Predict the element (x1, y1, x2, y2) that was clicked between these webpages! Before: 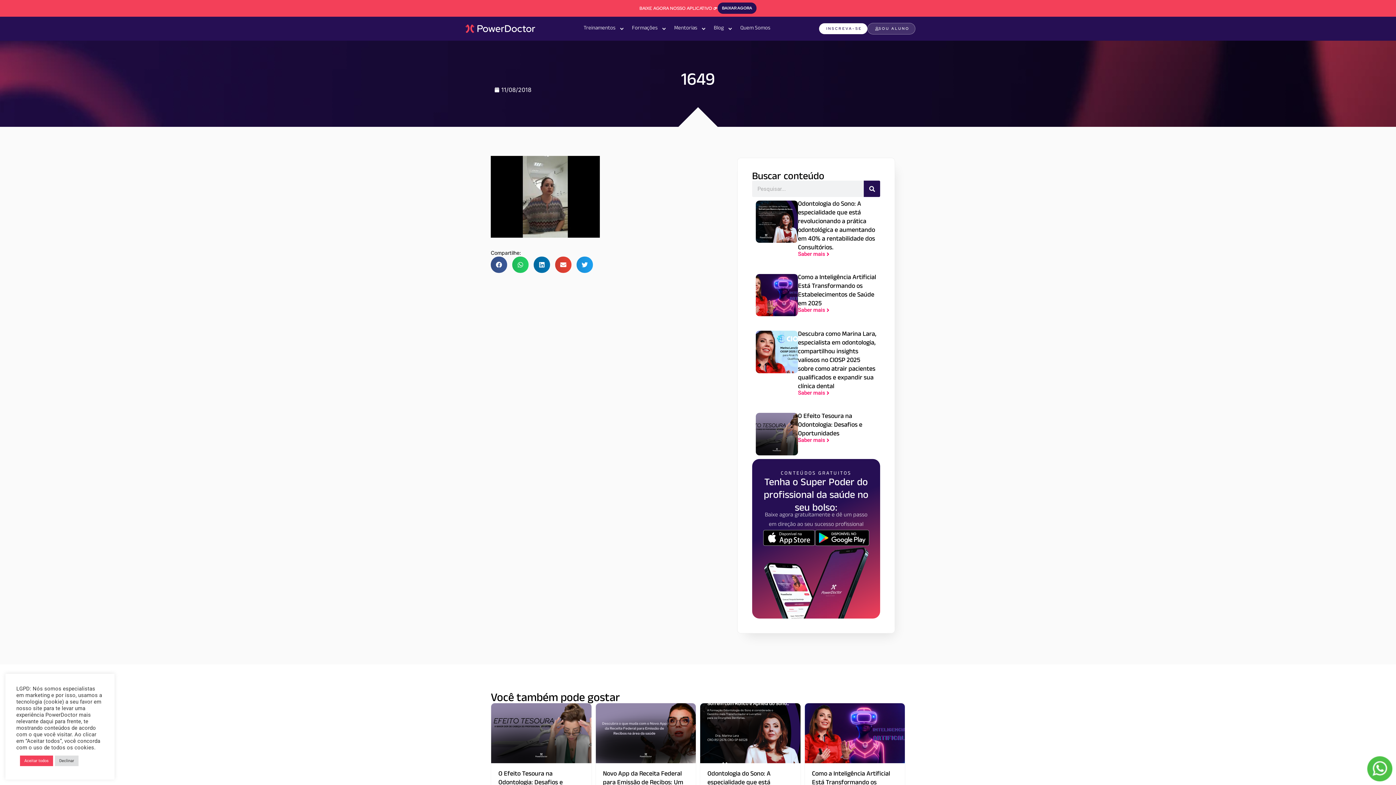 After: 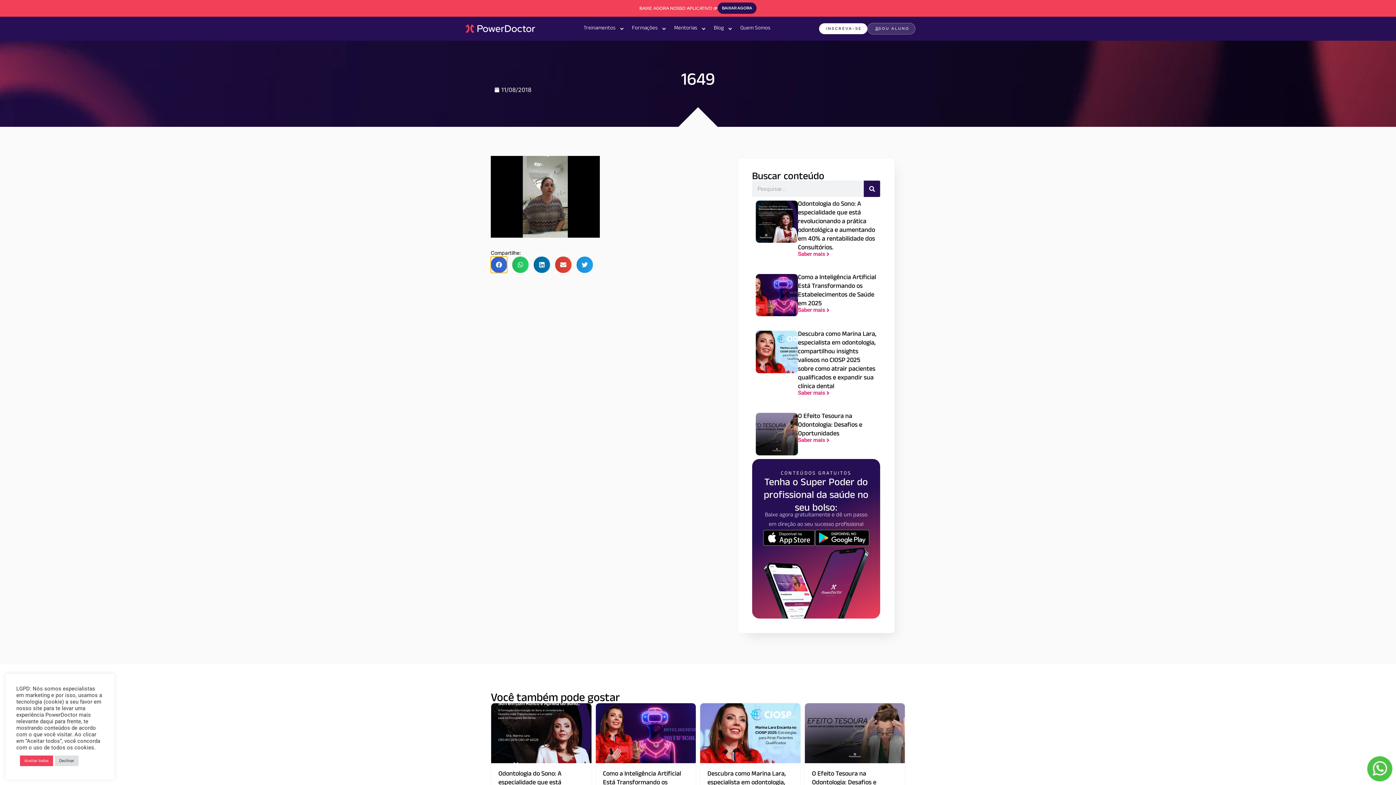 Action: bbox: (490, 256, 507, 273) label: Compartilhar no facebook